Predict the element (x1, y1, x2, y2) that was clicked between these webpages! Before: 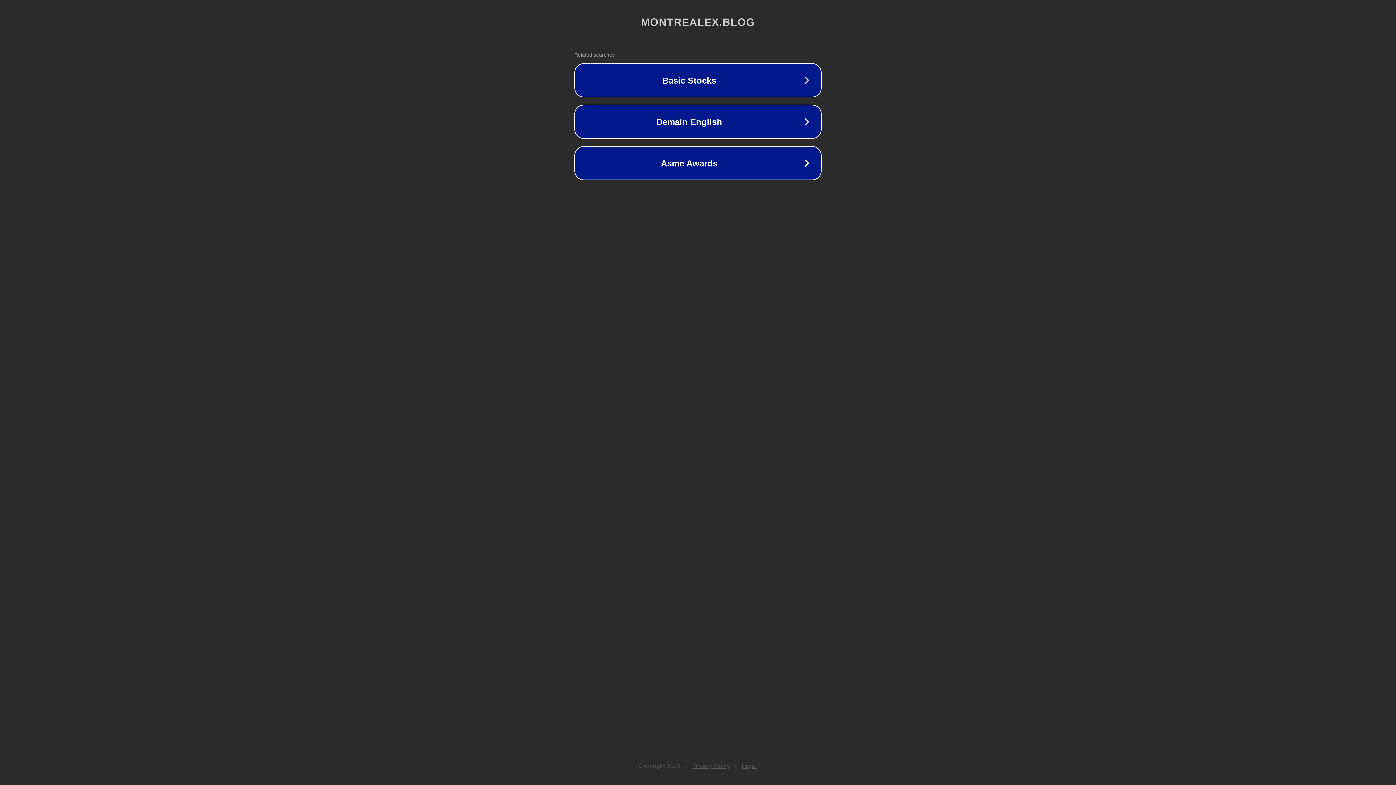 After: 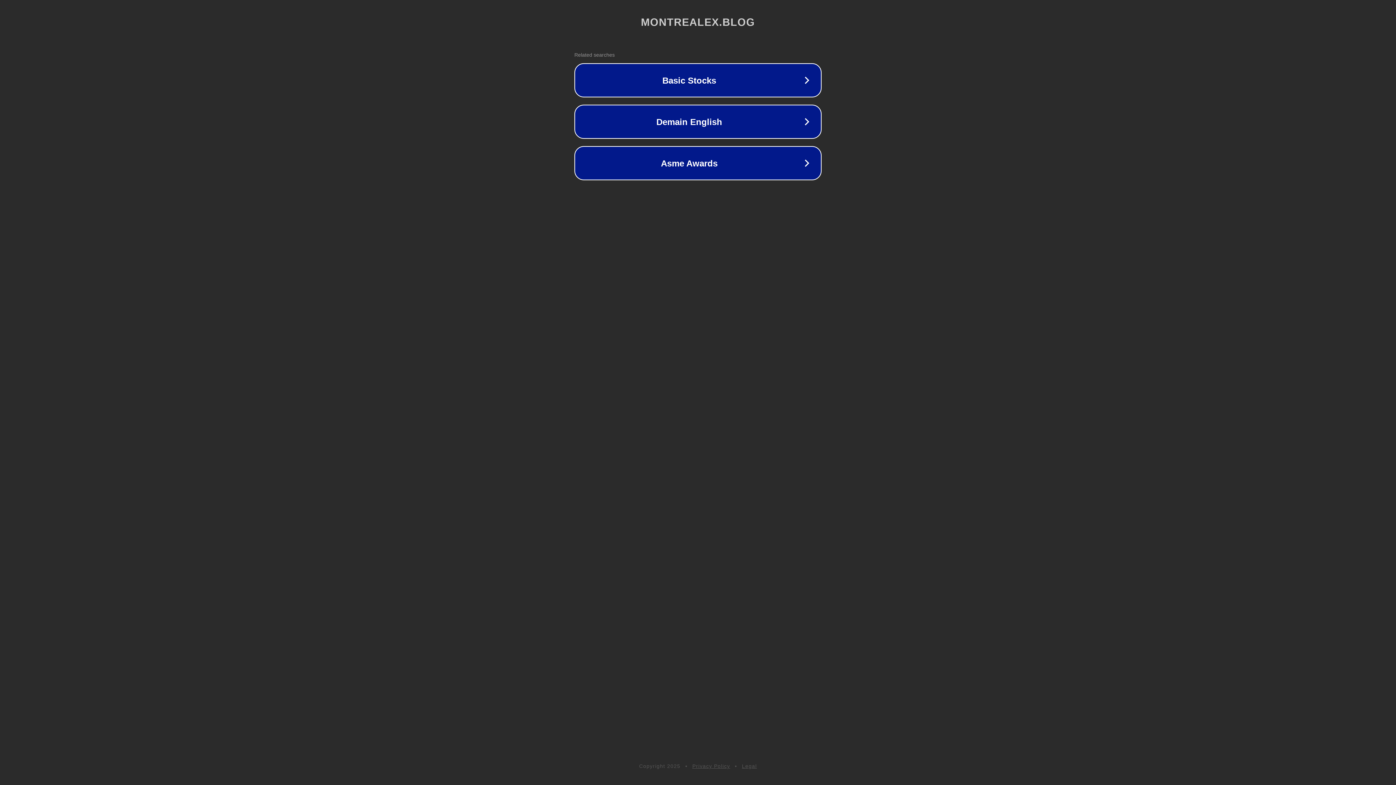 Action: label: Privacy Policy bbox: (692, 763, 730, 769)